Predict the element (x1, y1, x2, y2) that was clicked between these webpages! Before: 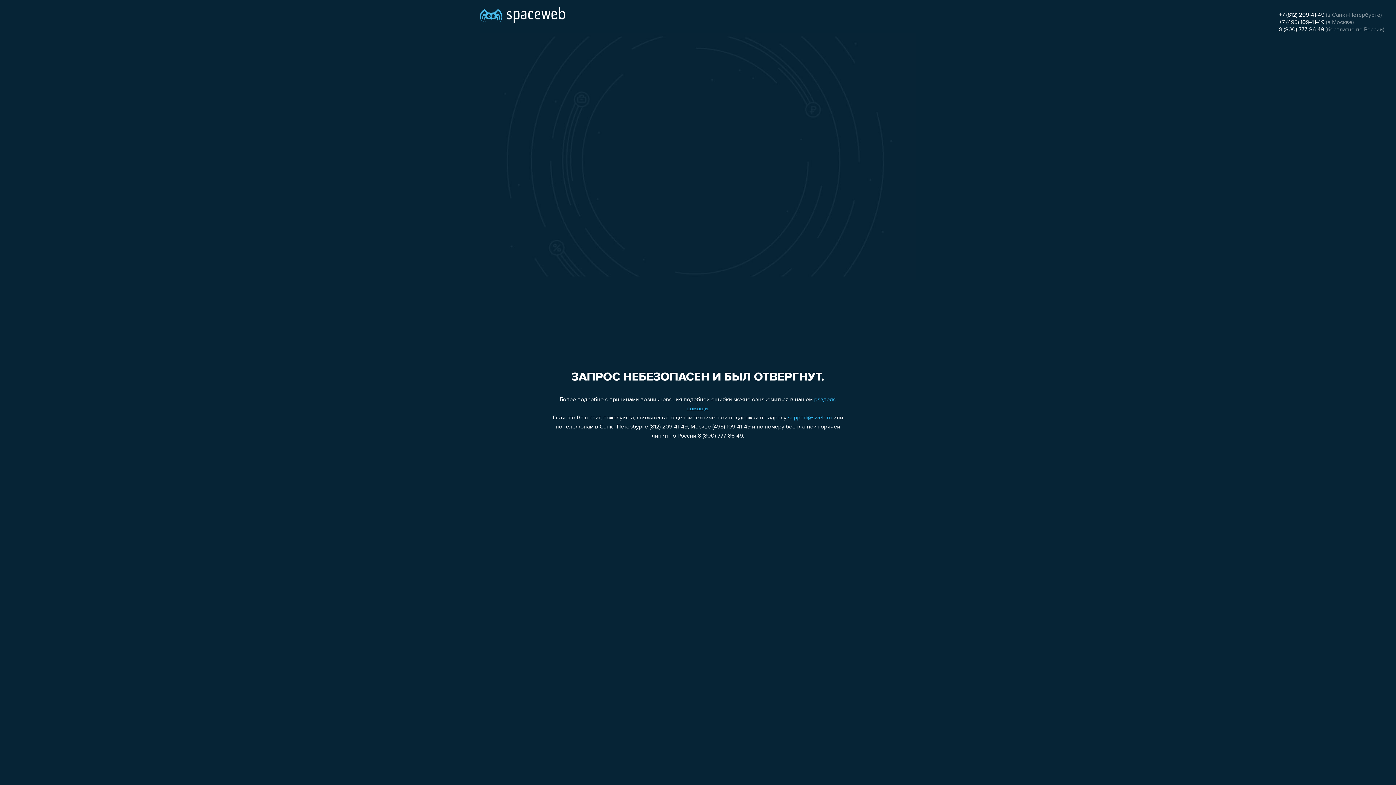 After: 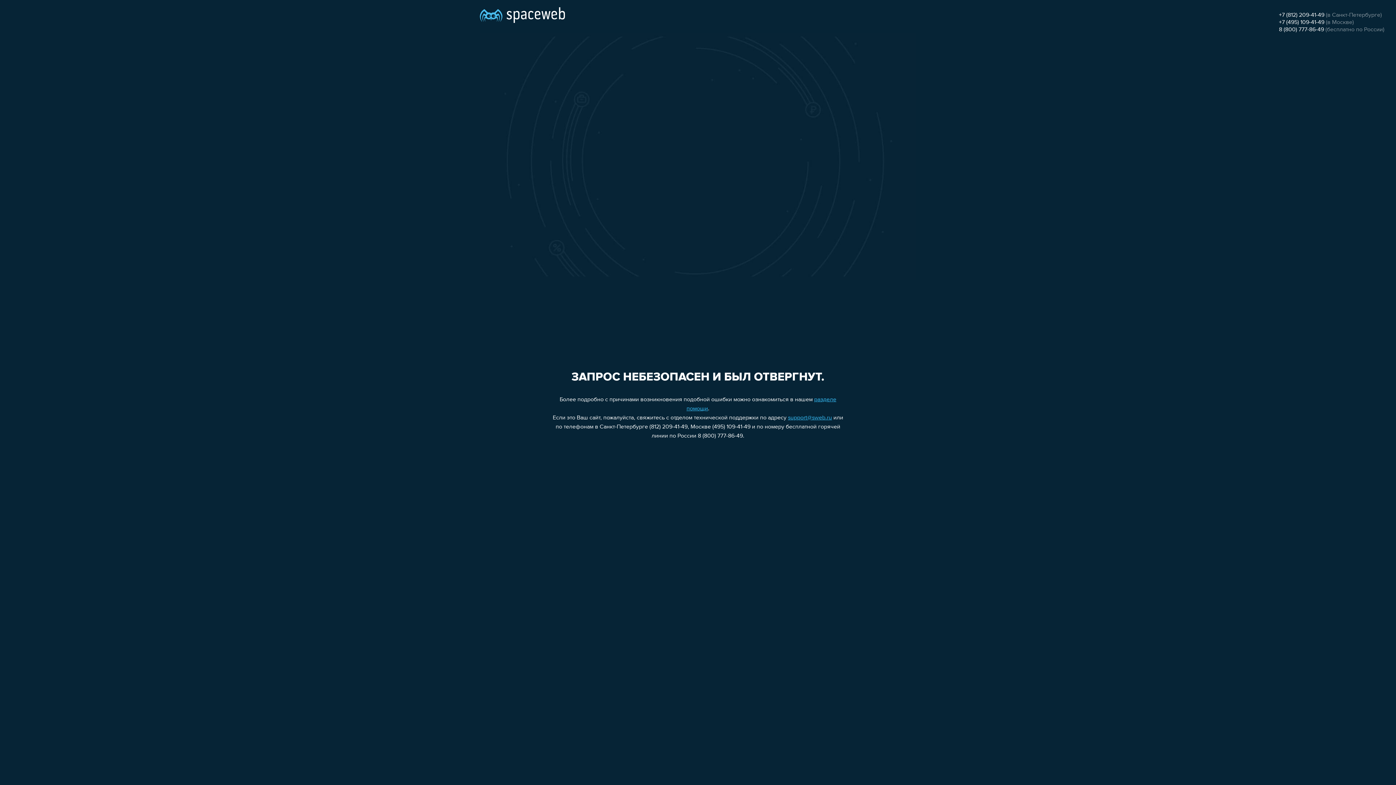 Action: bbox: (1279, 26, 1324, 32) label: 8 (800) 777-86-49